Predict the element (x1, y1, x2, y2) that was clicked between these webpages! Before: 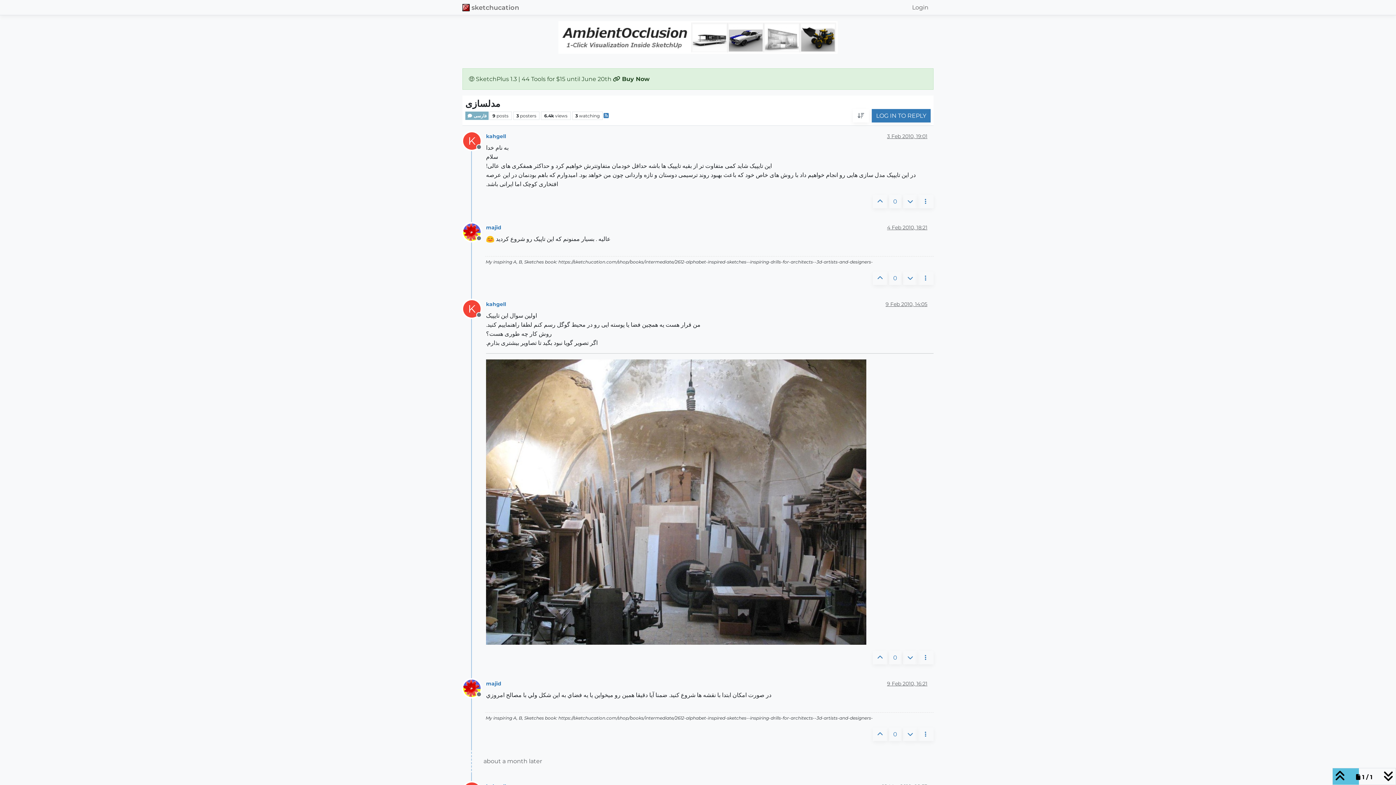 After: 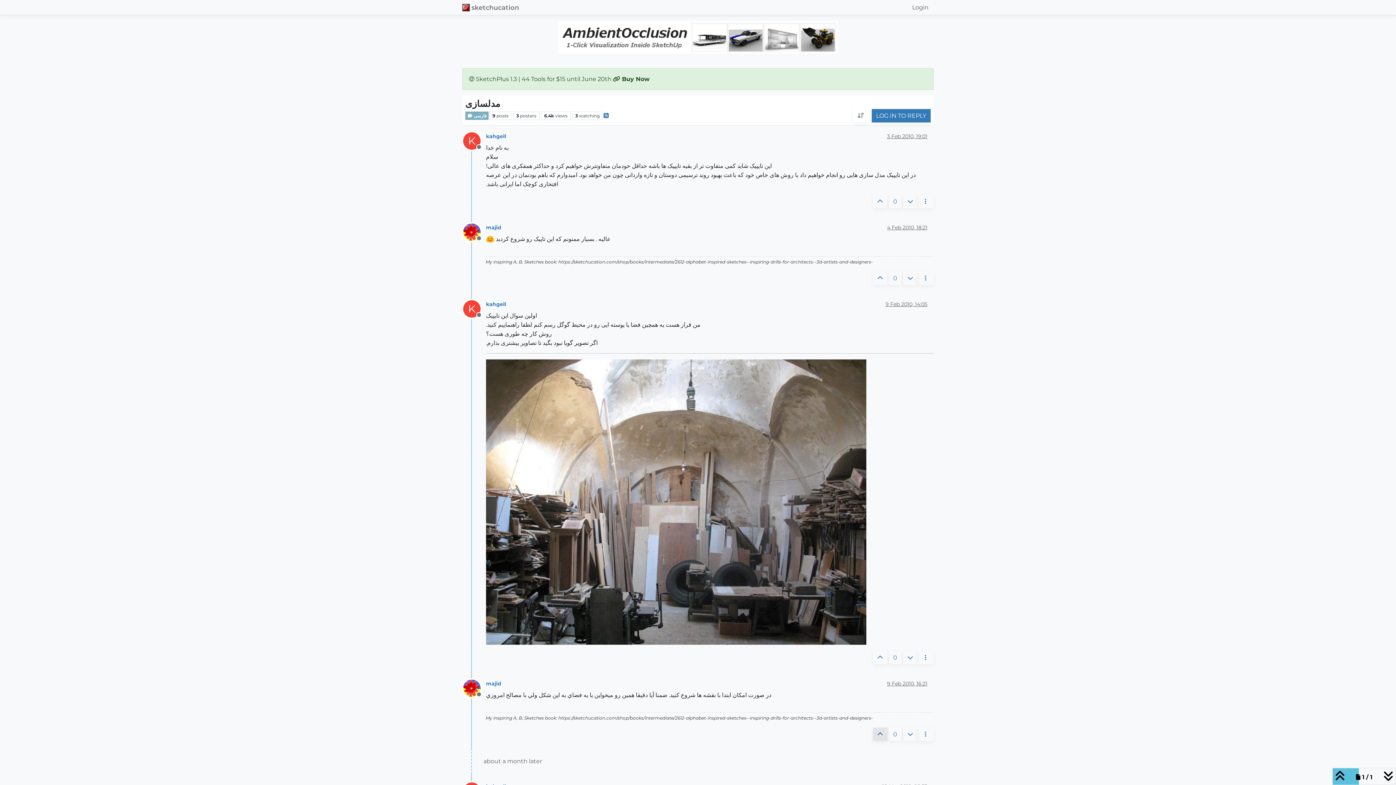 Action: bbox: (873, 728, 887, 741)